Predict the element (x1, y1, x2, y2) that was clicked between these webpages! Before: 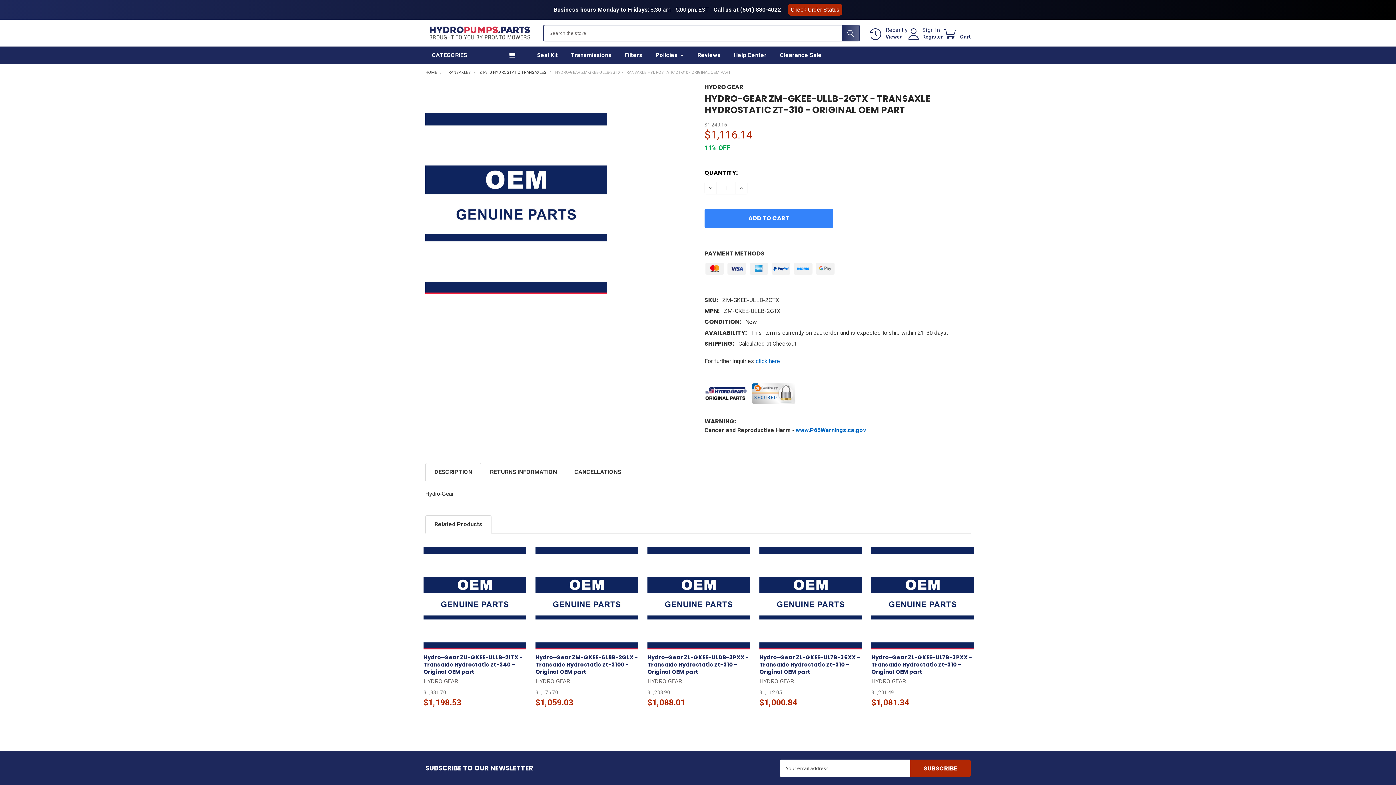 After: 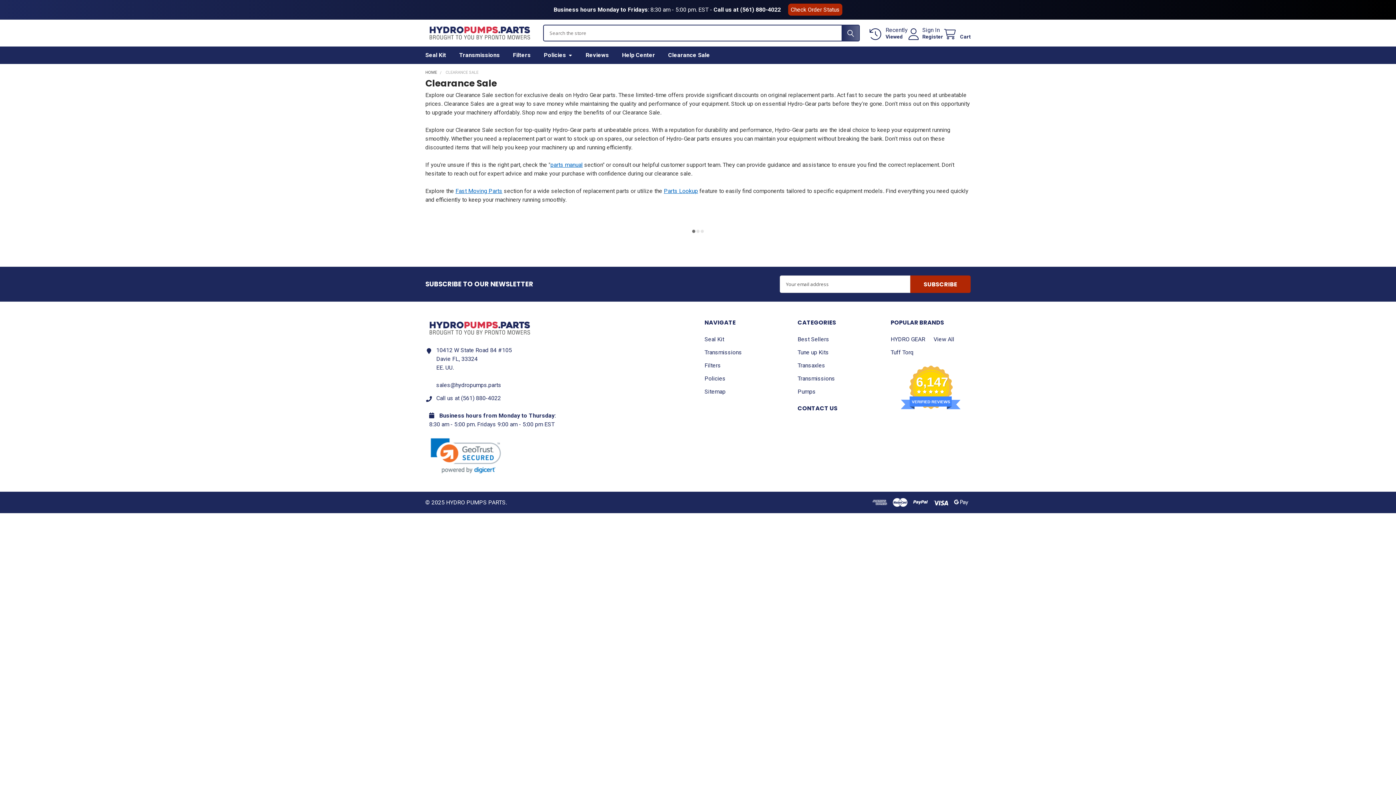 Action: label: Clearance Sale bbox: (773, 46, 828, 64)